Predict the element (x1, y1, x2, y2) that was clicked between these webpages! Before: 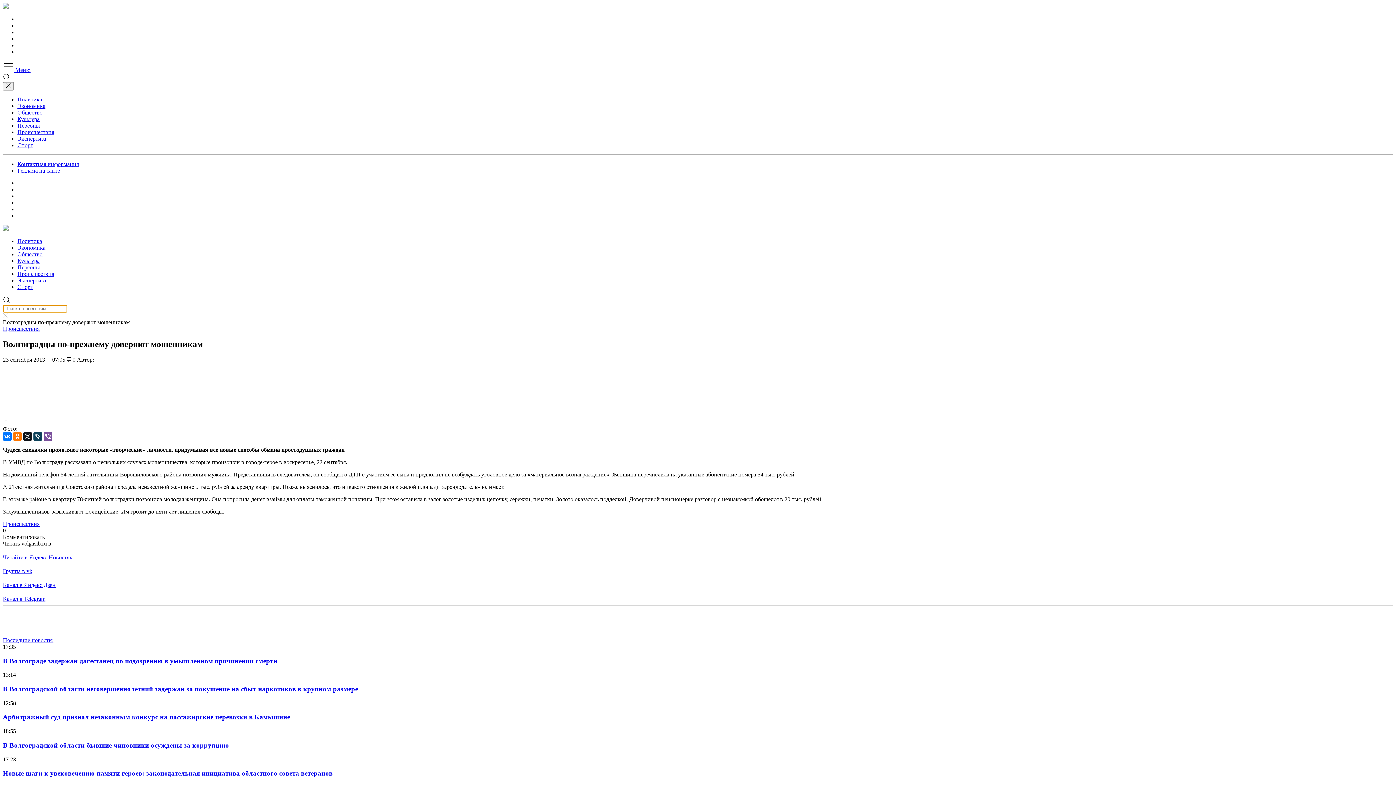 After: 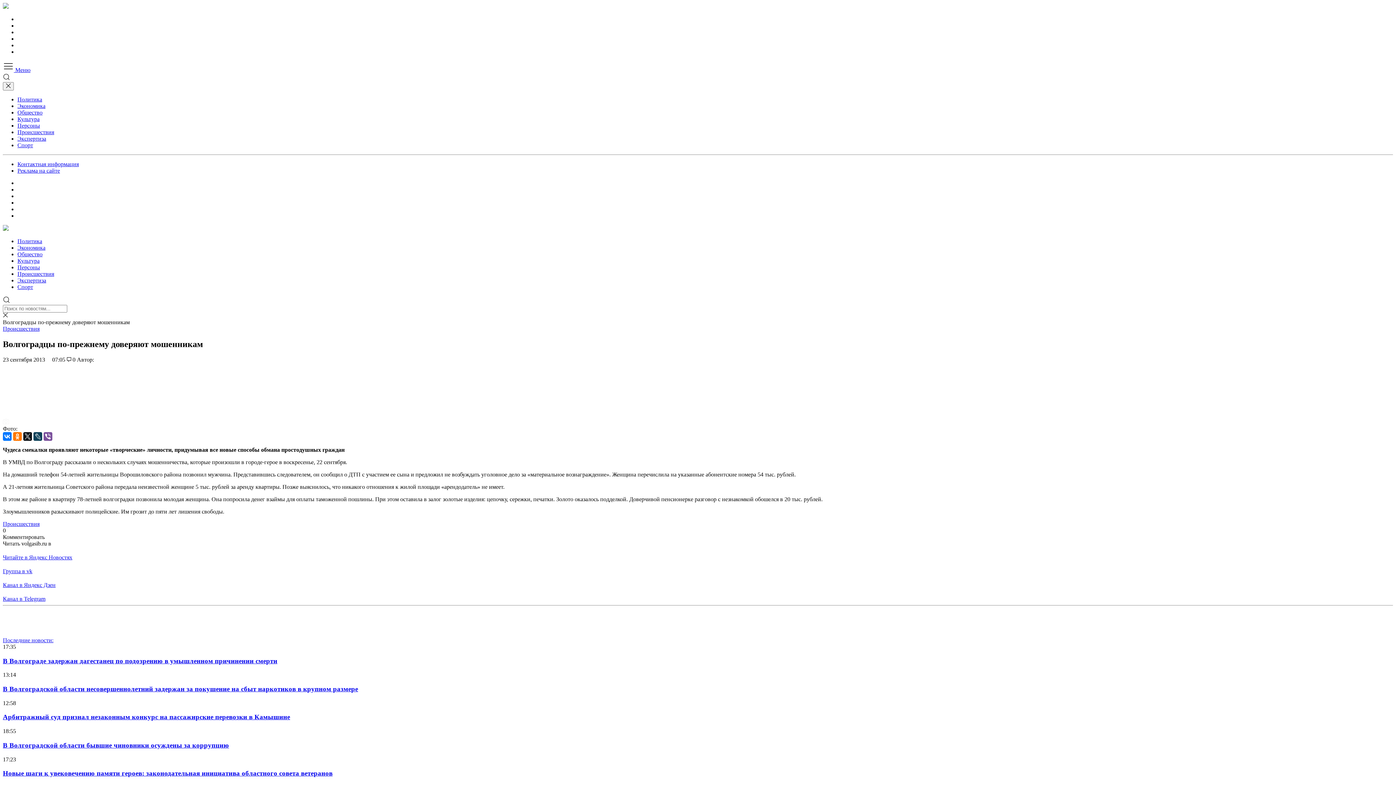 Action: bbox: (2, 547, 8, 554)